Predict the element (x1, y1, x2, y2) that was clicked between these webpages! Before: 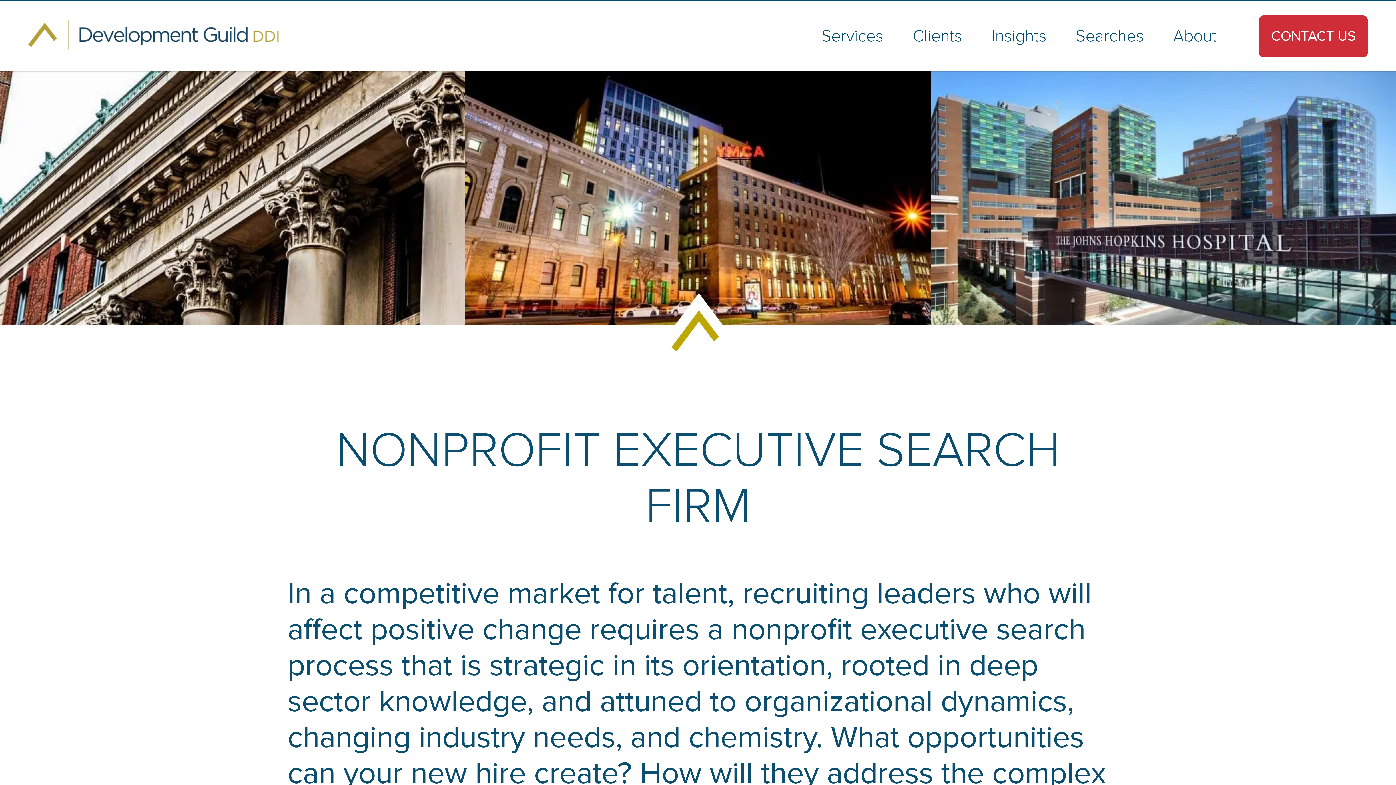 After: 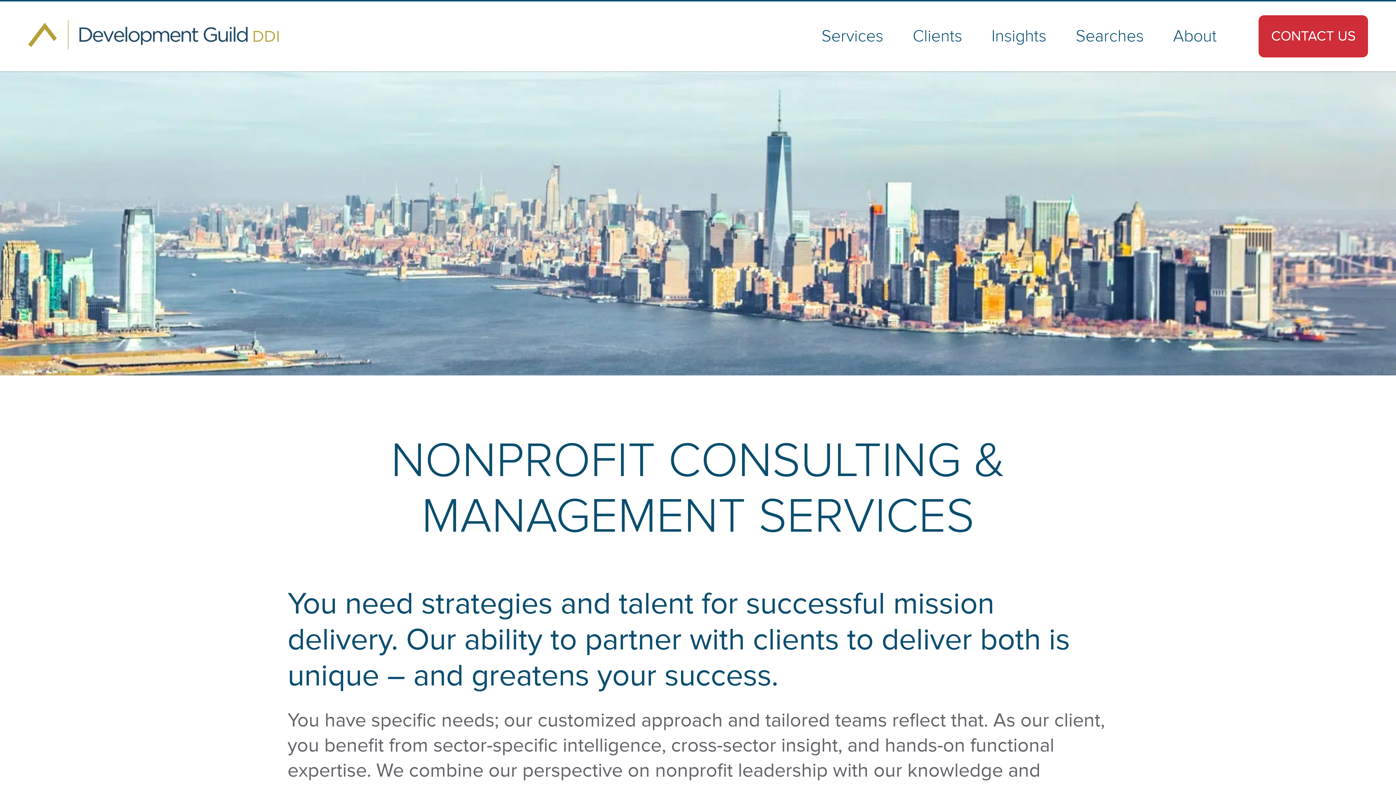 Action: bbox: (821, 26, 883, 46) label: Services